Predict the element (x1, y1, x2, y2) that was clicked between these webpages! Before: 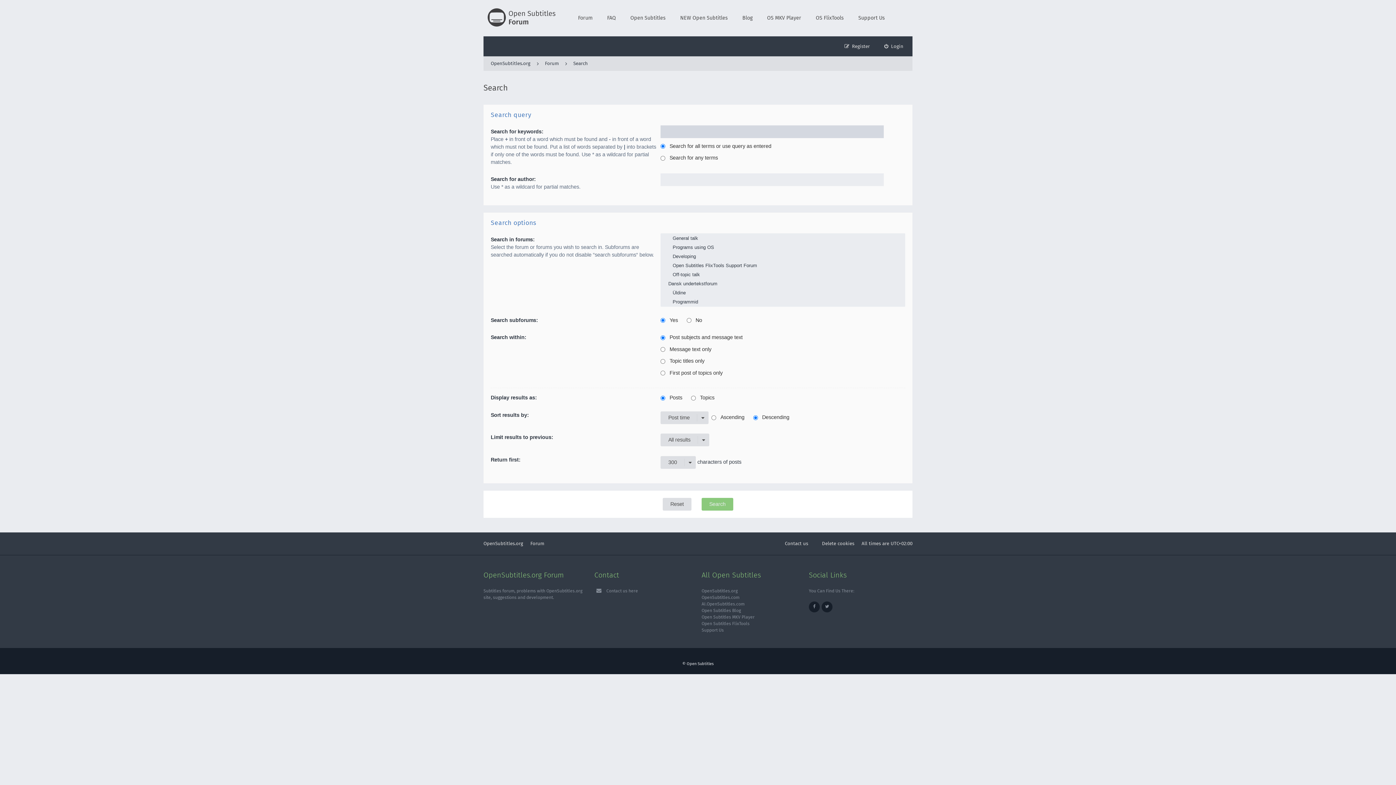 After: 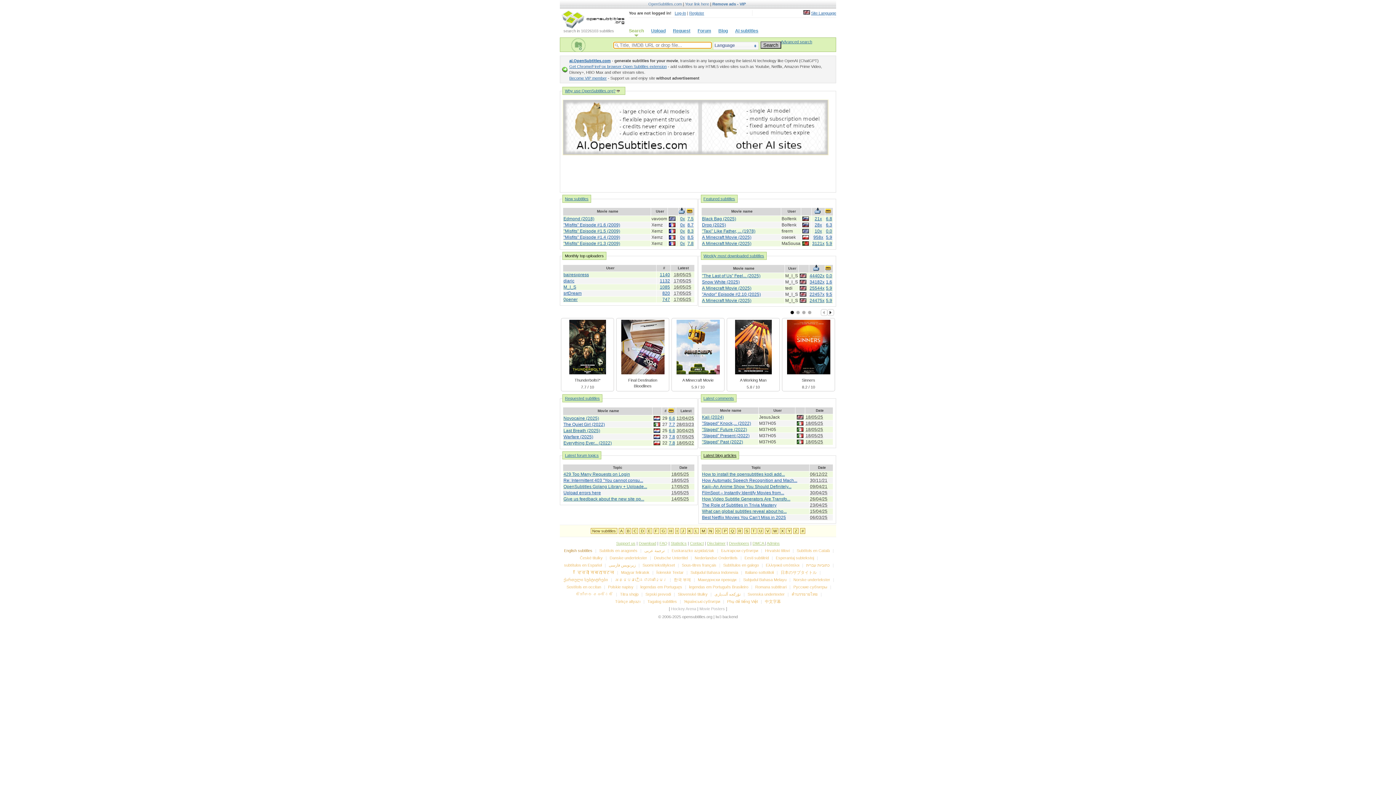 Action: label: OpenSubtitles.org bbox: (483, 56, 537, 70)